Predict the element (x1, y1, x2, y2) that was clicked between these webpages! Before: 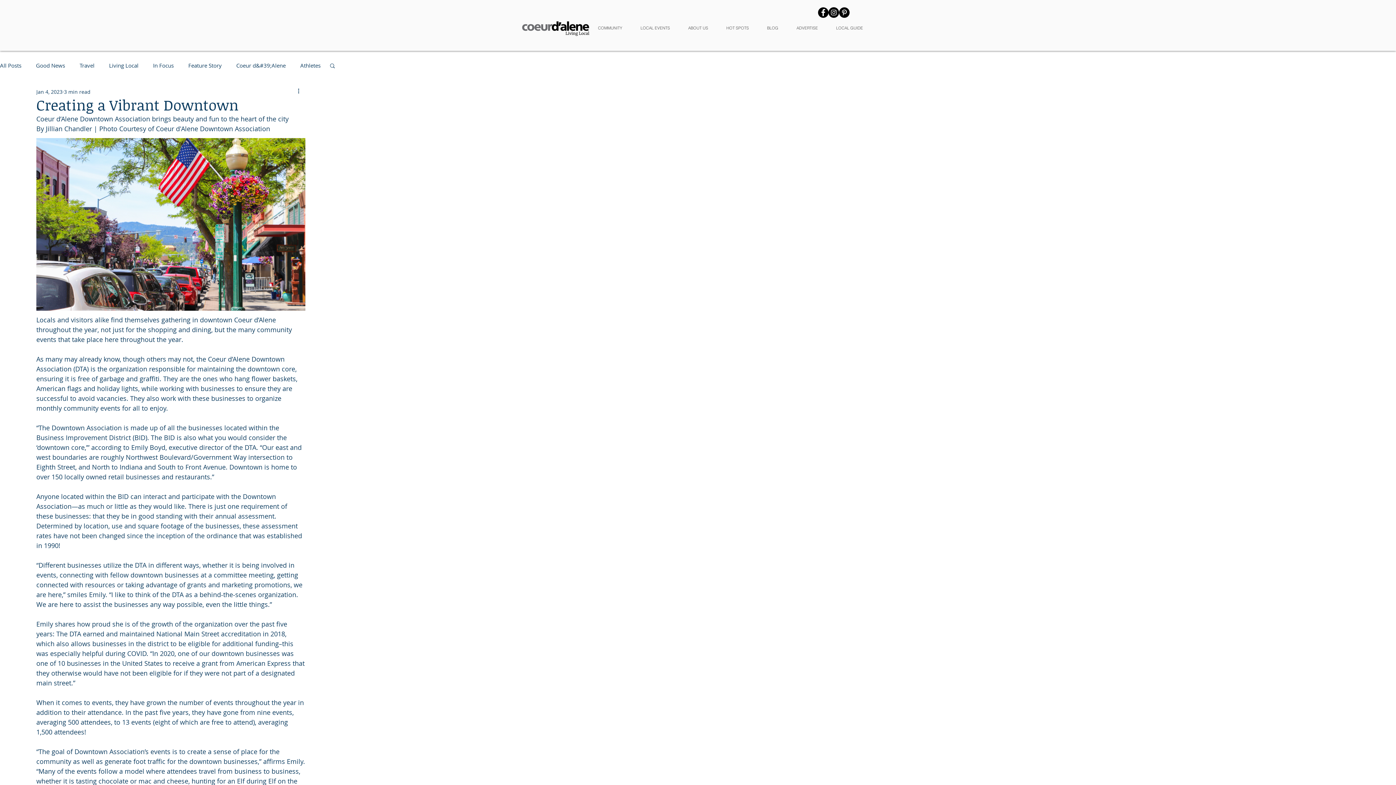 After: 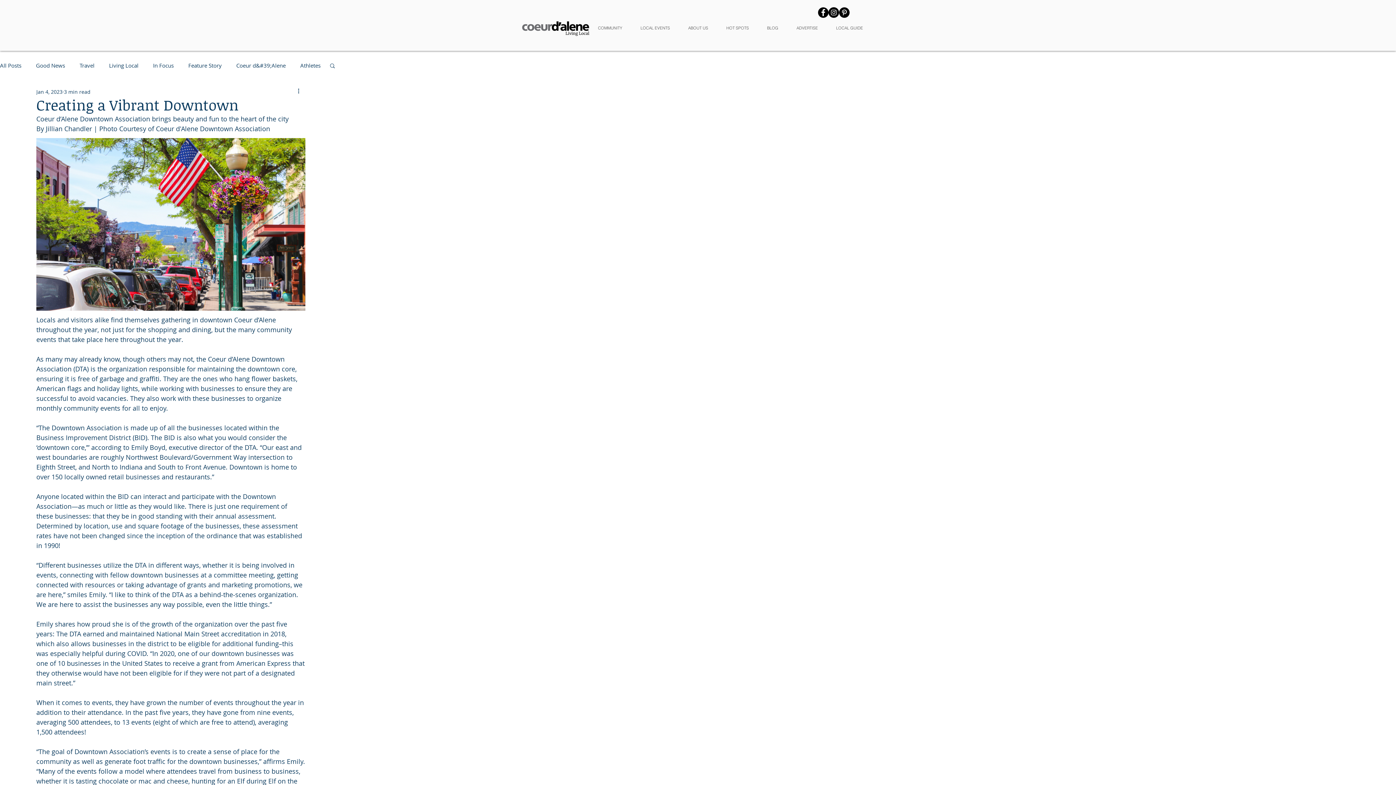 Action: bbox: (839, 7, 849, 17) label: Pinterest